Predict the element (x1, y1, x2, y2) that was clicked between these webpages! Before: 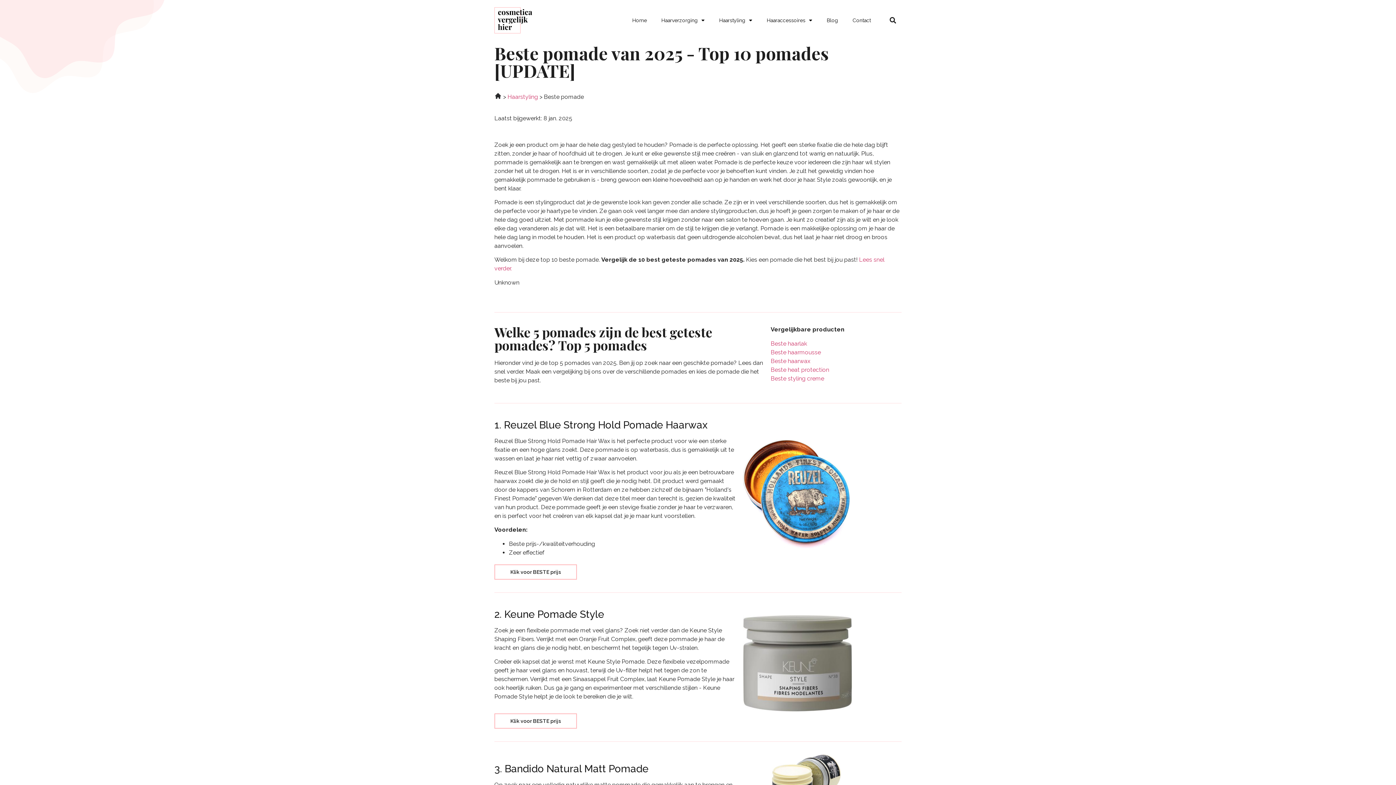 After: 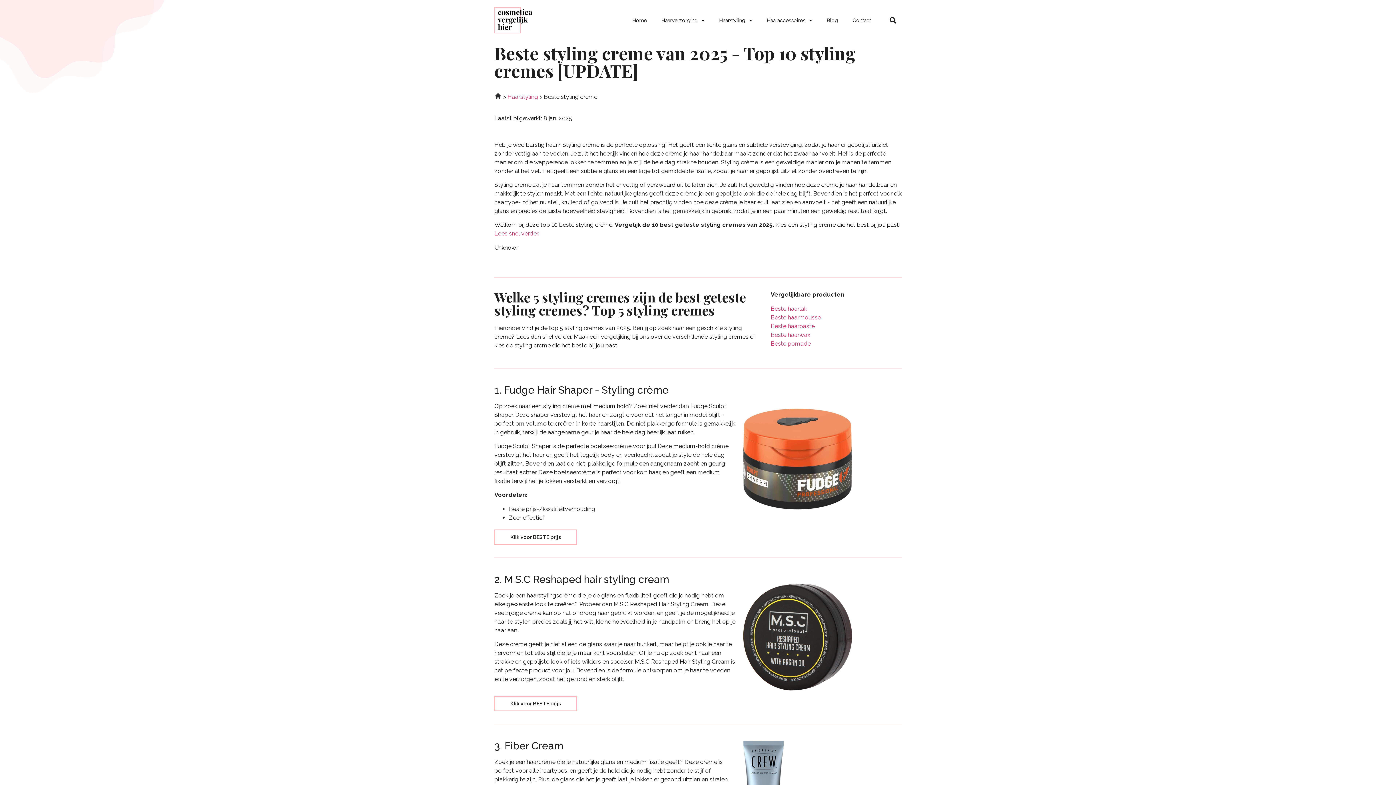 Action: bbox: (770, 375, 824, 382) label: Beste styling creme